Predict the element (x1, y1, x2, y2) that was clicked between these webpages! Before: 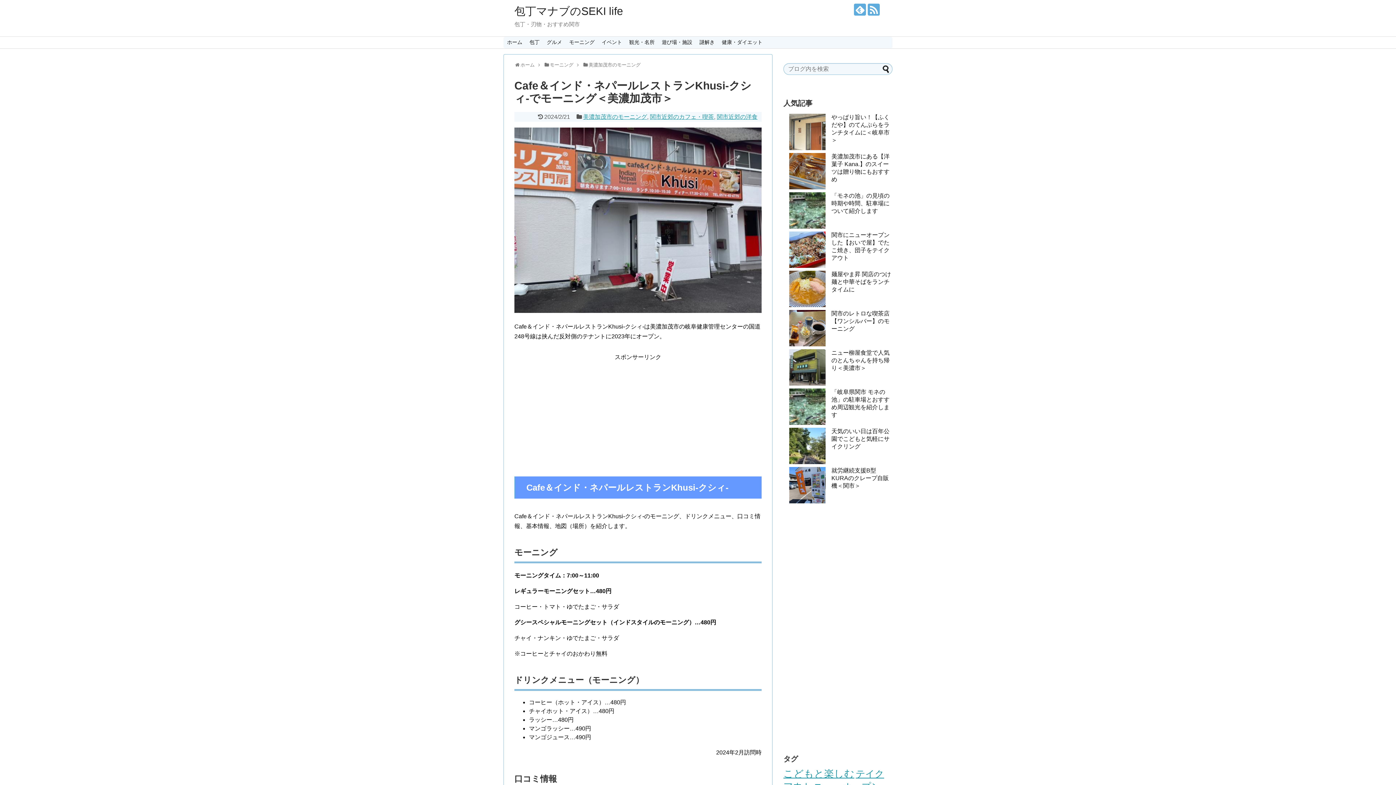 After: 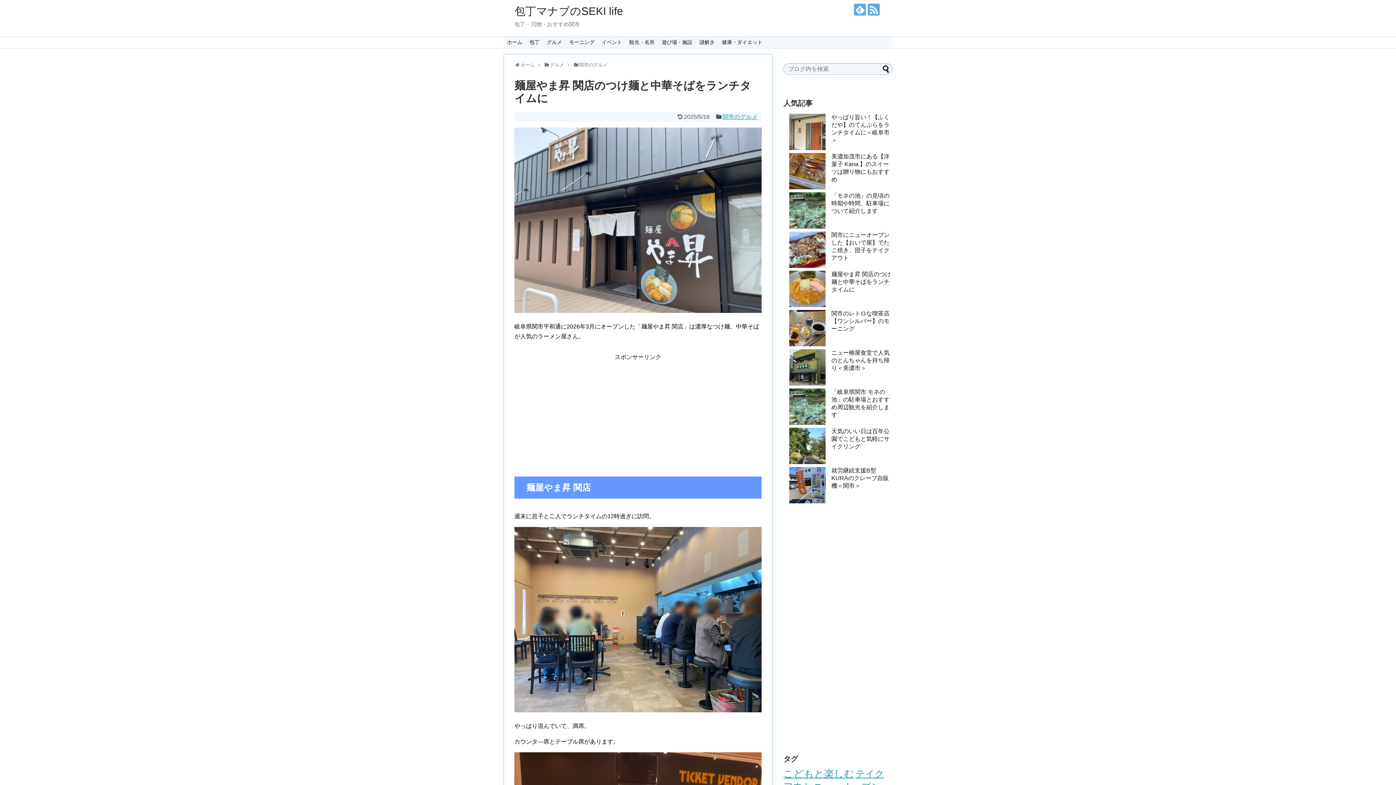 Action: bbox: (831, 271, 891, 292) label: 麺屋やま昇 関店のつけ麺と中華そばをランチタイムに